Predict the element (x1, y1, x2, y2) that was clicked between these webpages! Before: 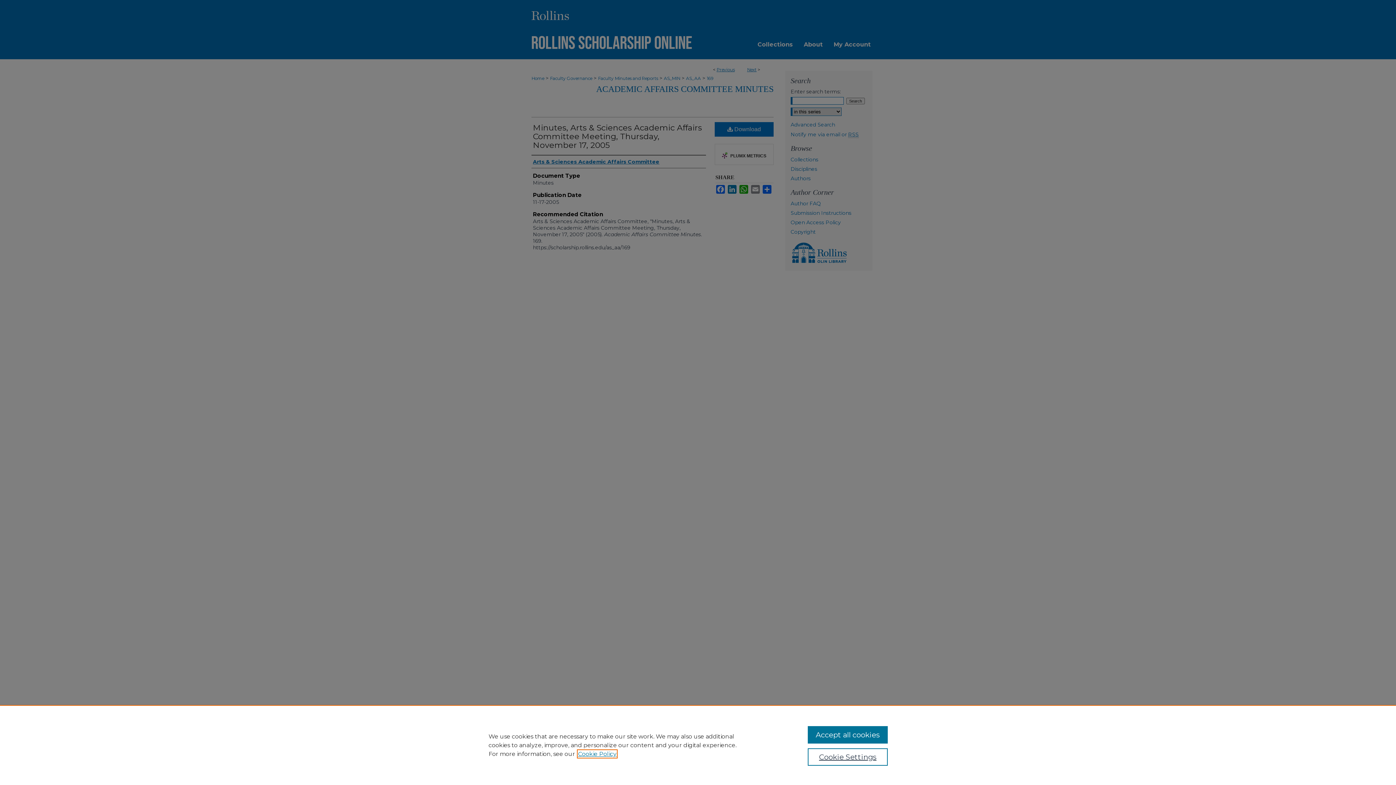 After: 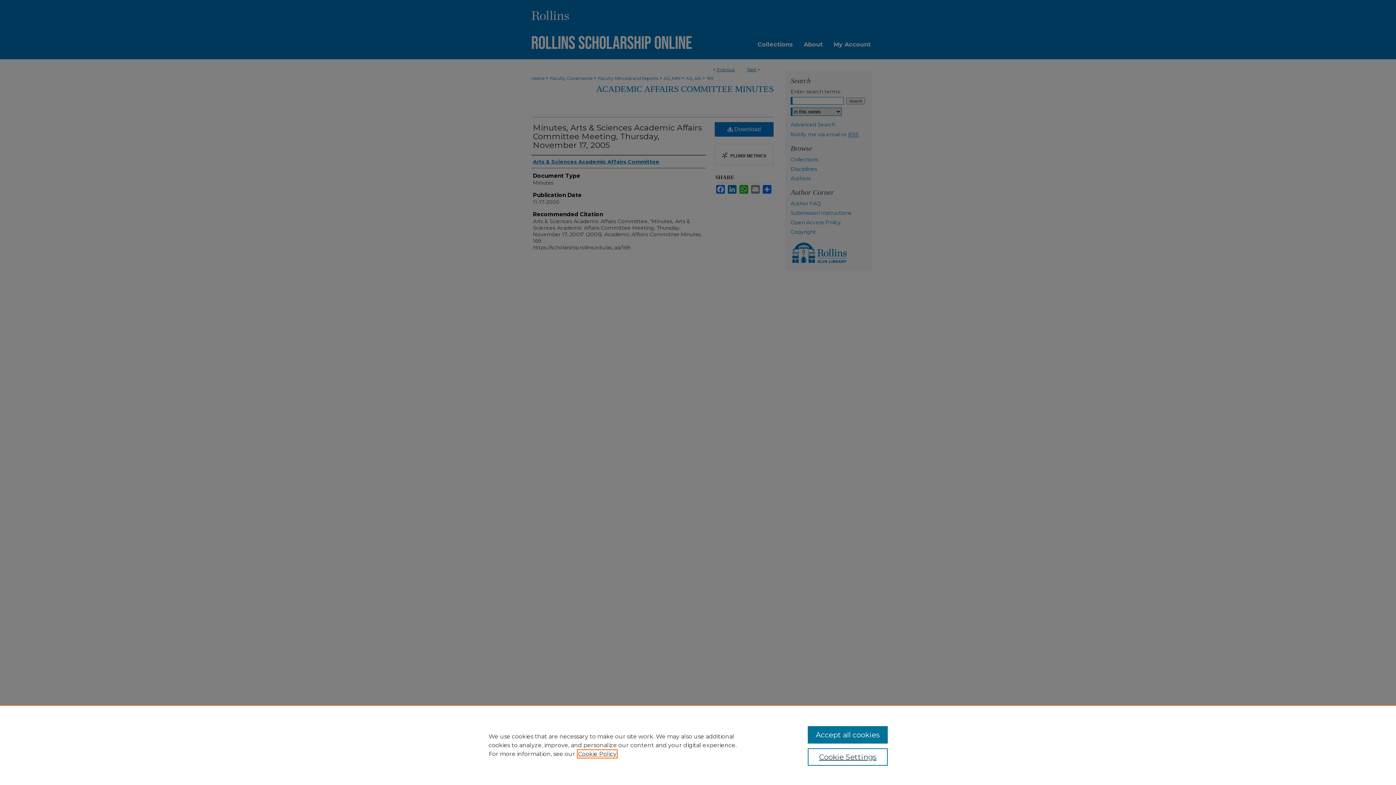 Action: bbox: (578, 750, 616, 757) label: , opens in a new tab